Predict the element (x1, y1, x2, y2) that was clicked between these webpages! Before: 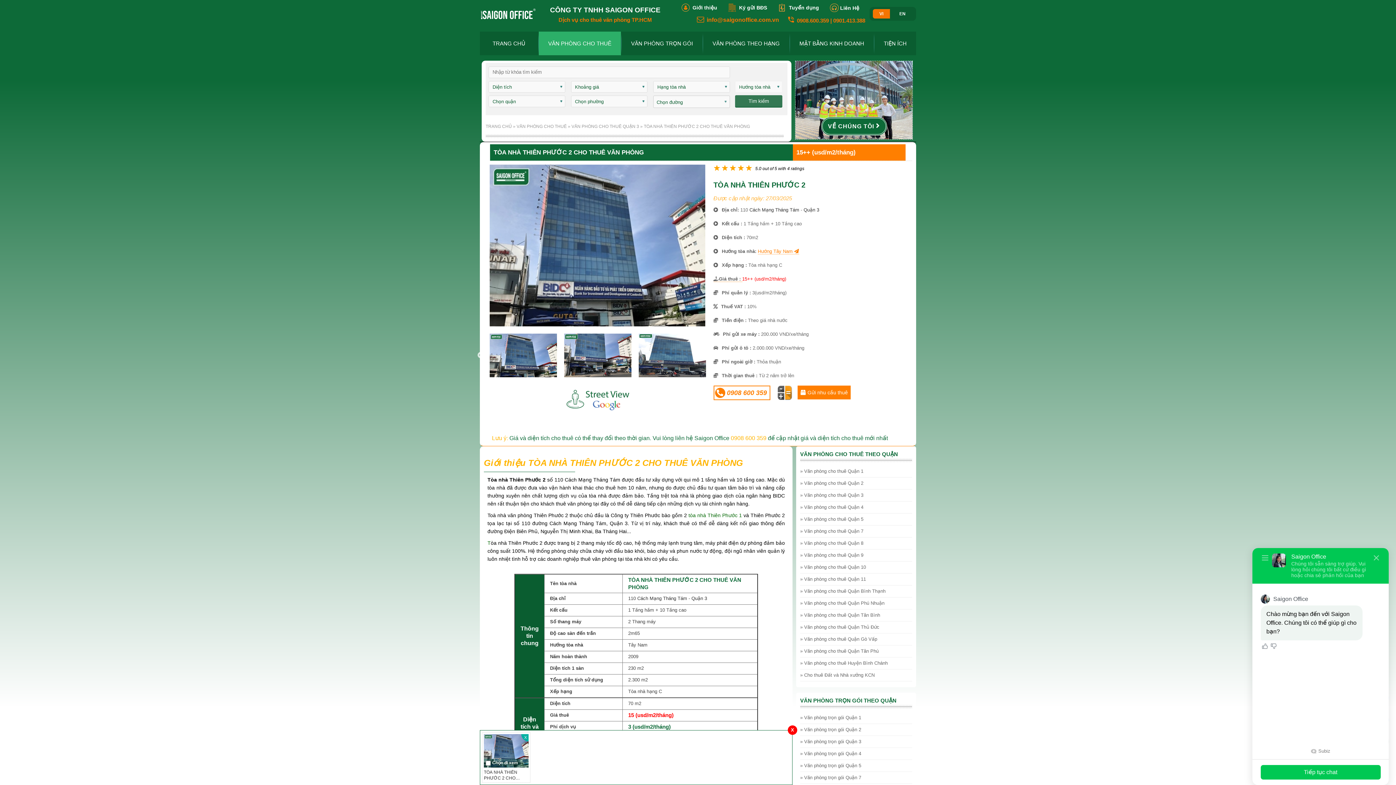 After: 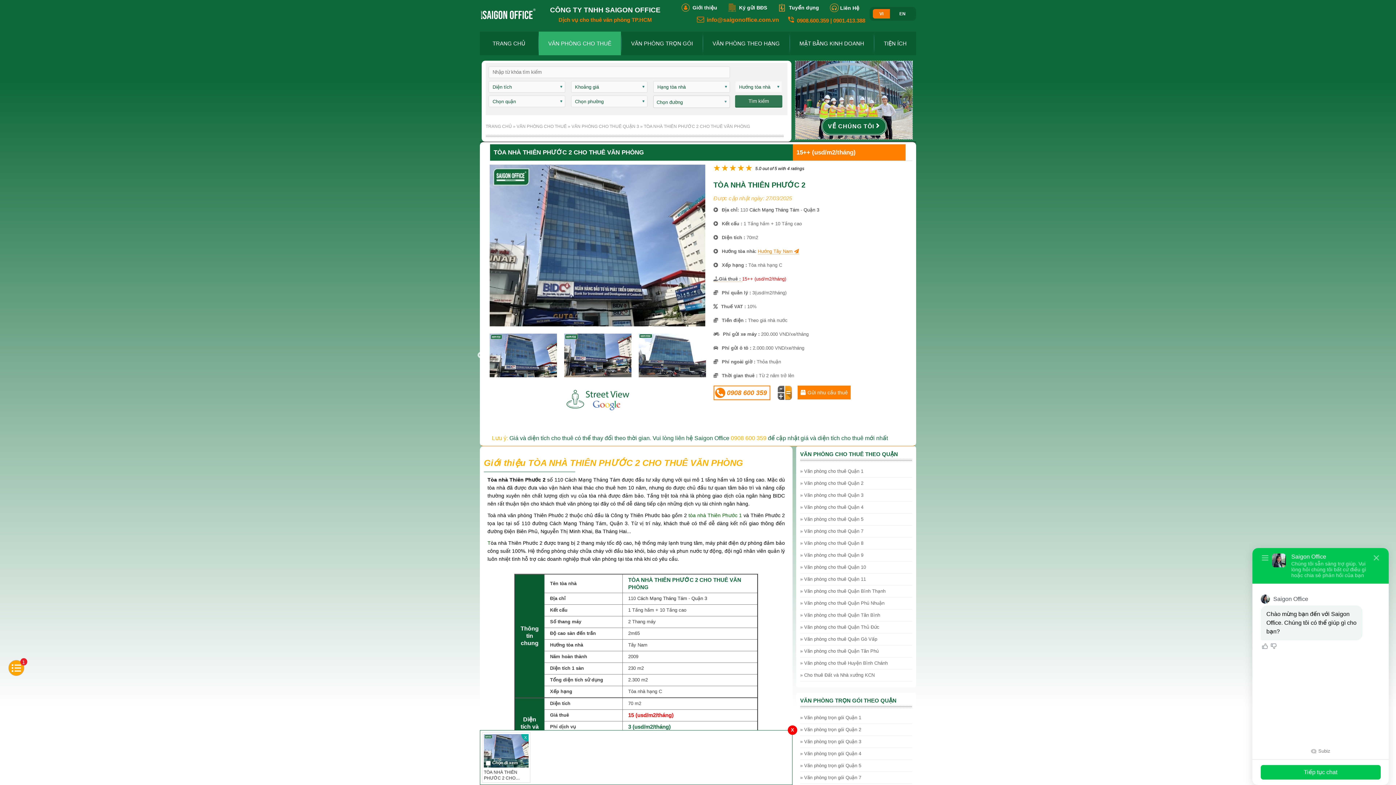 Action: label: VI bbox: (873, 9, 890, 18)